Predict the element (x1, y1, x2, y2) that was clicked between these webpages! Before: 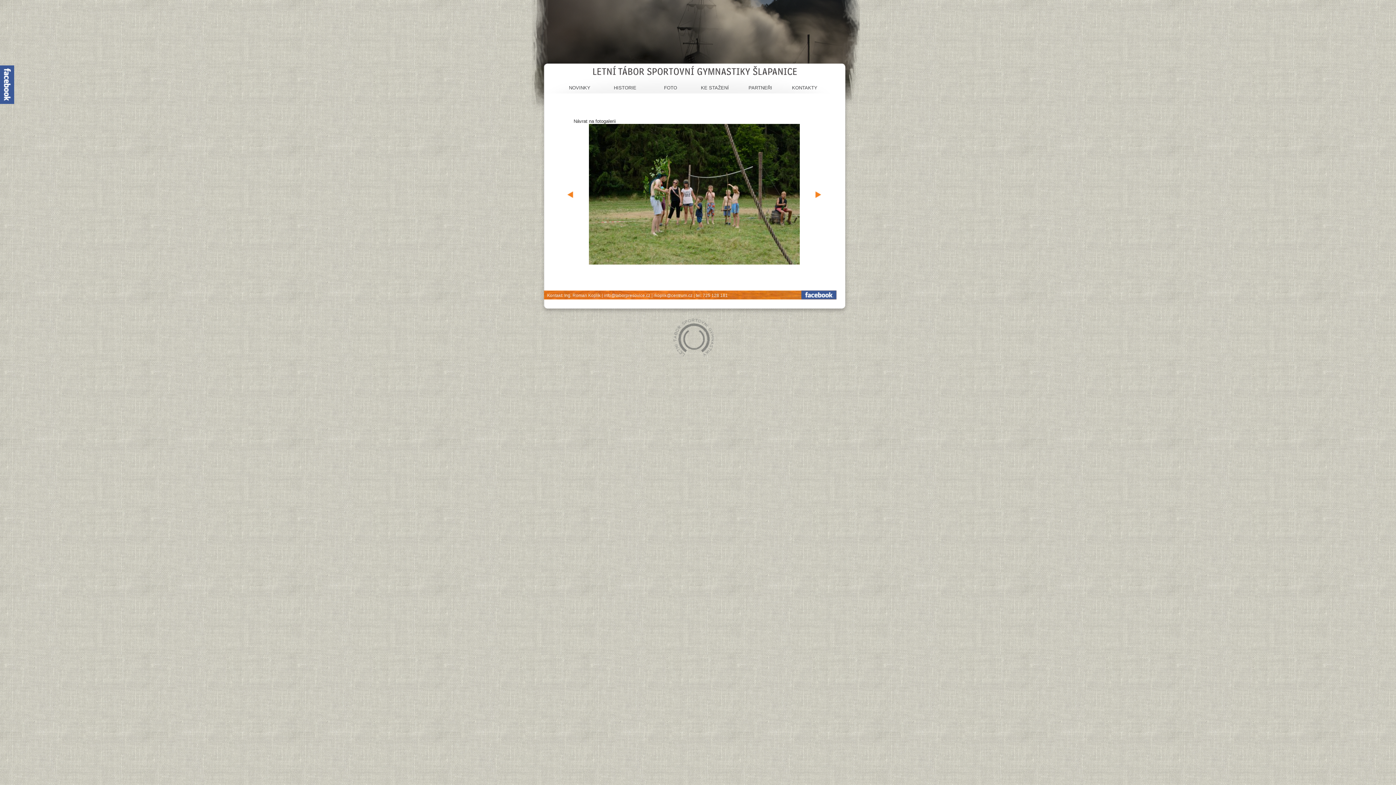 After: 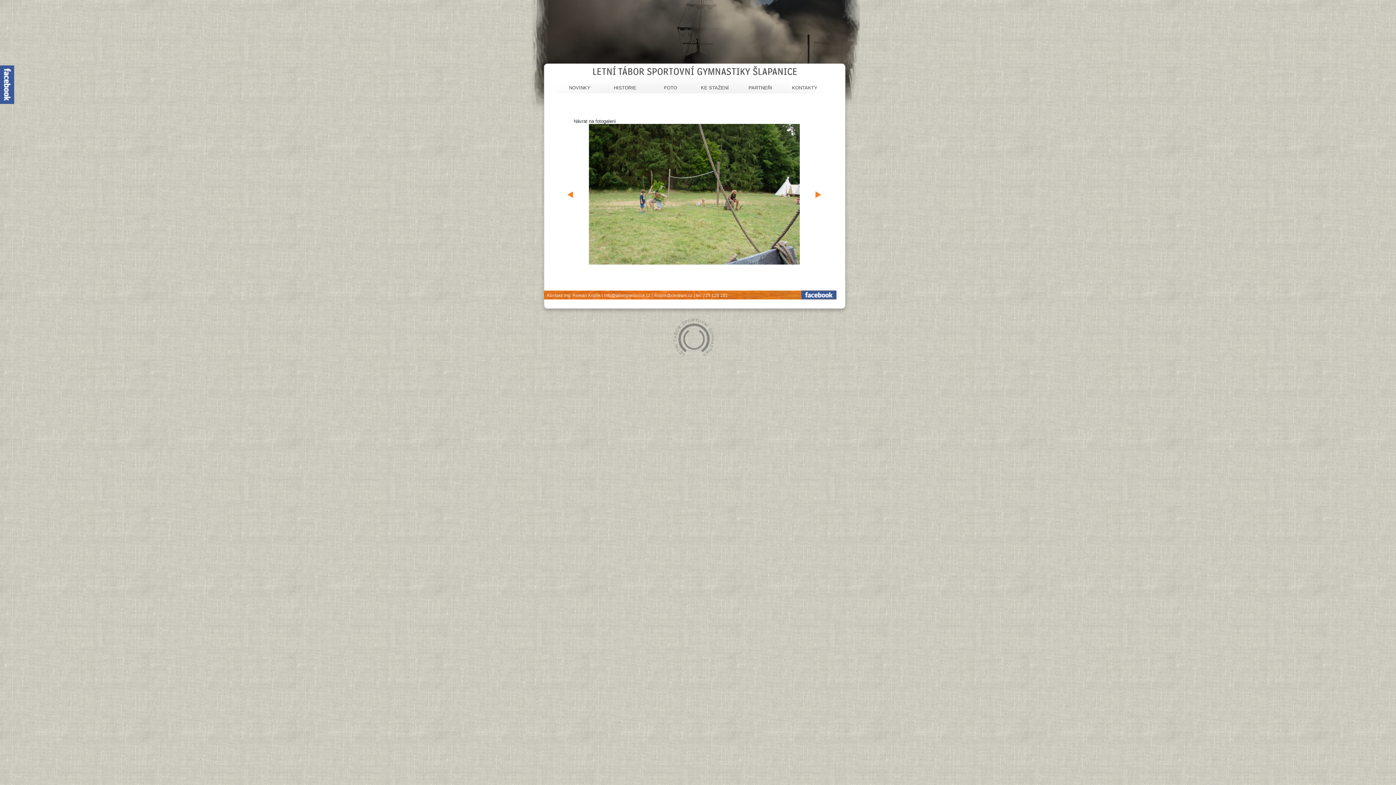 Action: bbox: (567, 118, 573, 198)